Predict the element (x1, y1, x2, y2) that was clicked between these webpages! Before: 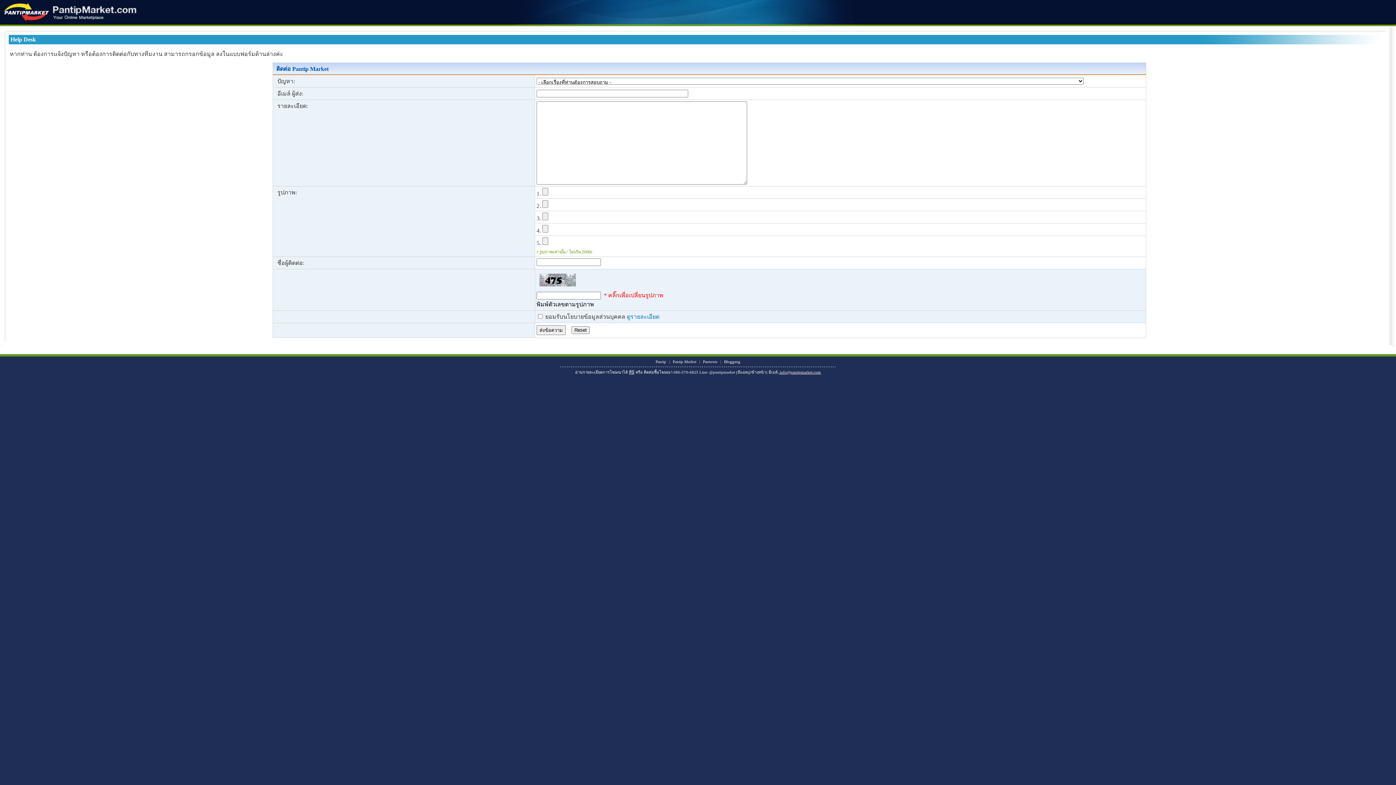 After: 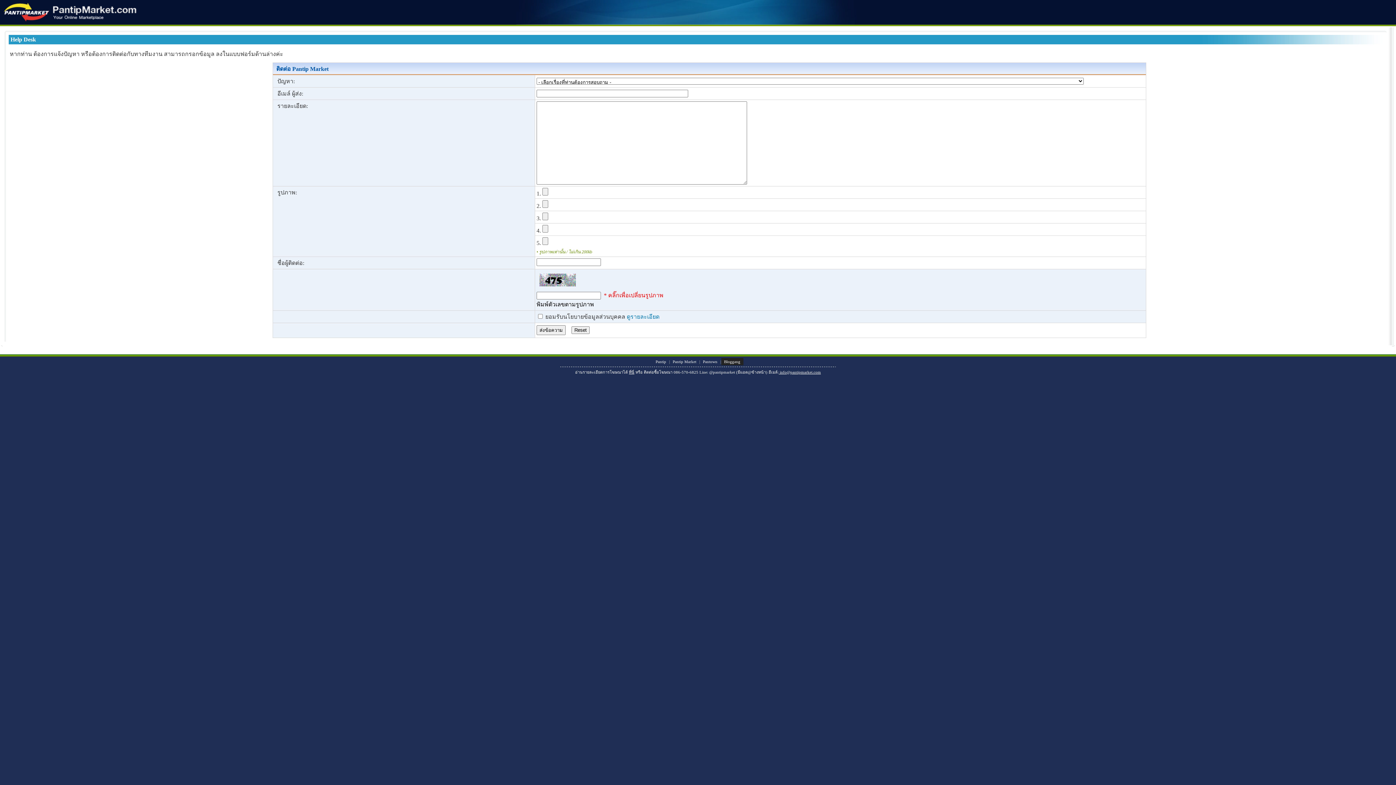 Action: label: Bloggang bbox: (721, 358, 743, 365)